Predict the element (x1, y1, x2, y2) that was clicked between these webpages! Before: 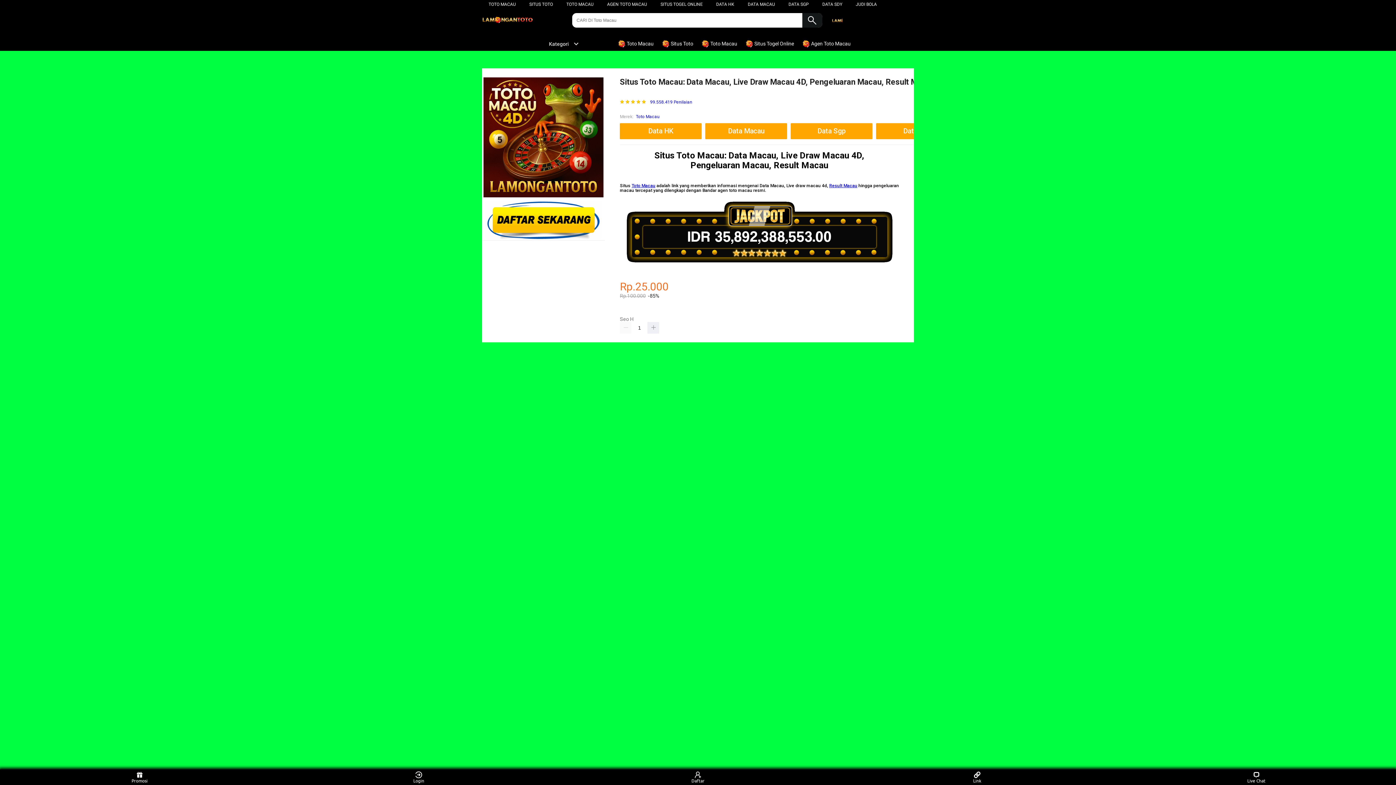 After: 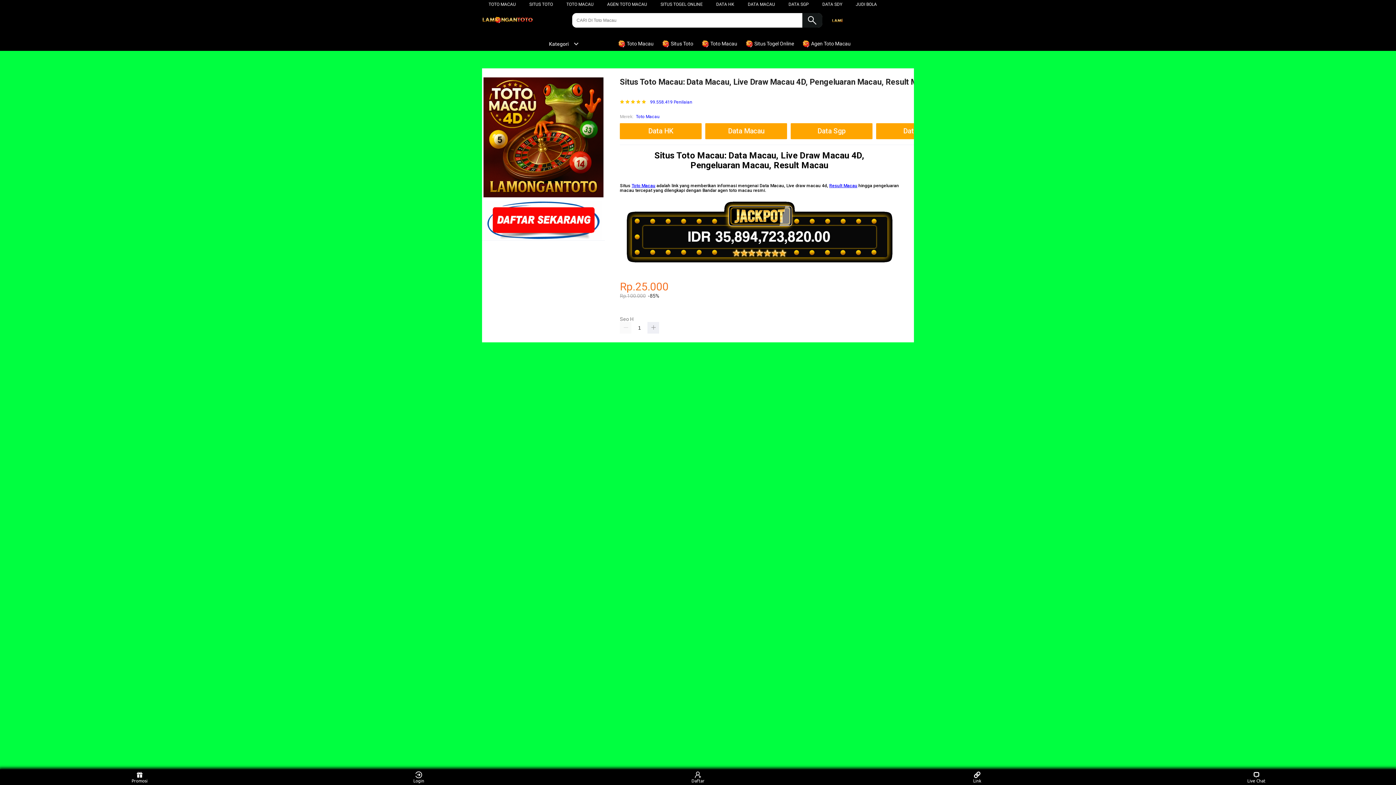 Action: label: Toto Macau bbox: (636, 112, 659, 120)